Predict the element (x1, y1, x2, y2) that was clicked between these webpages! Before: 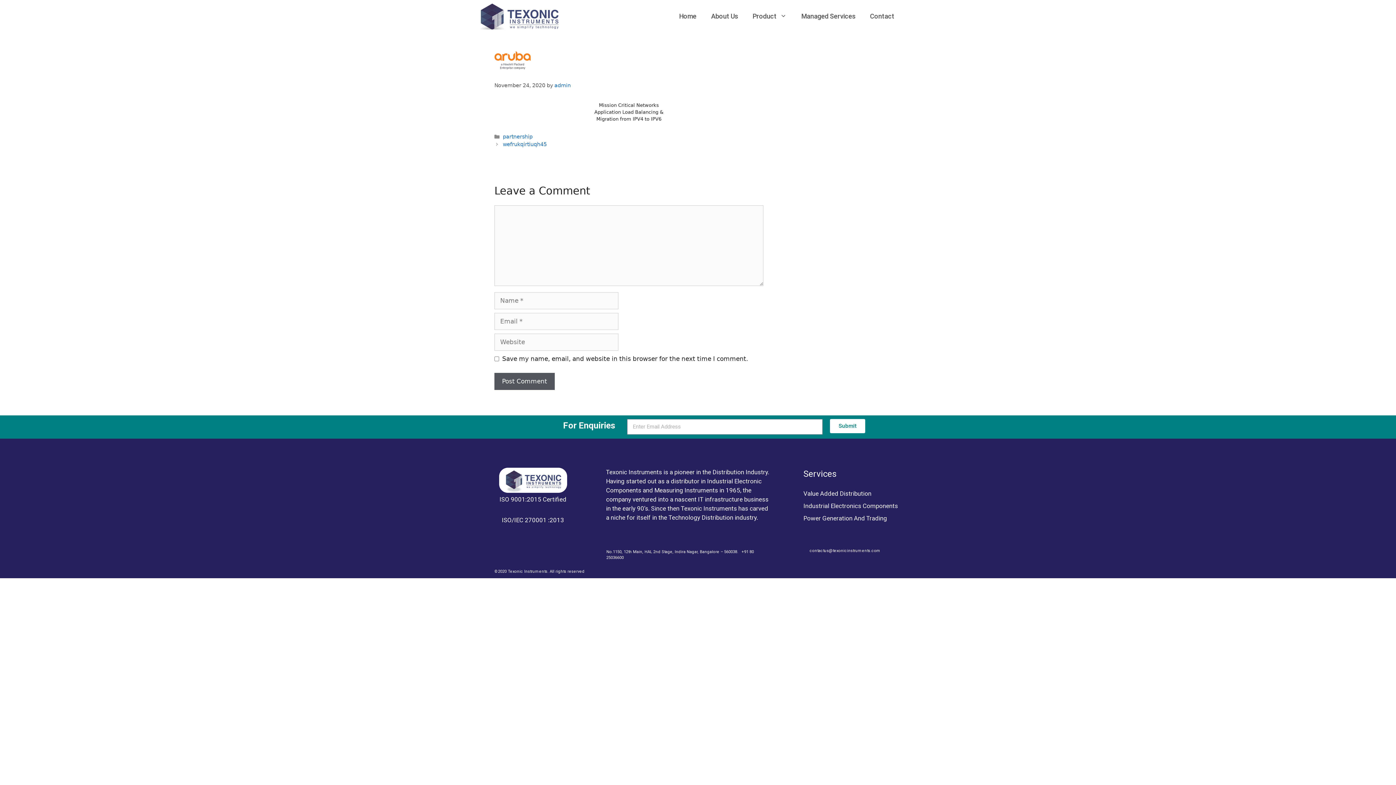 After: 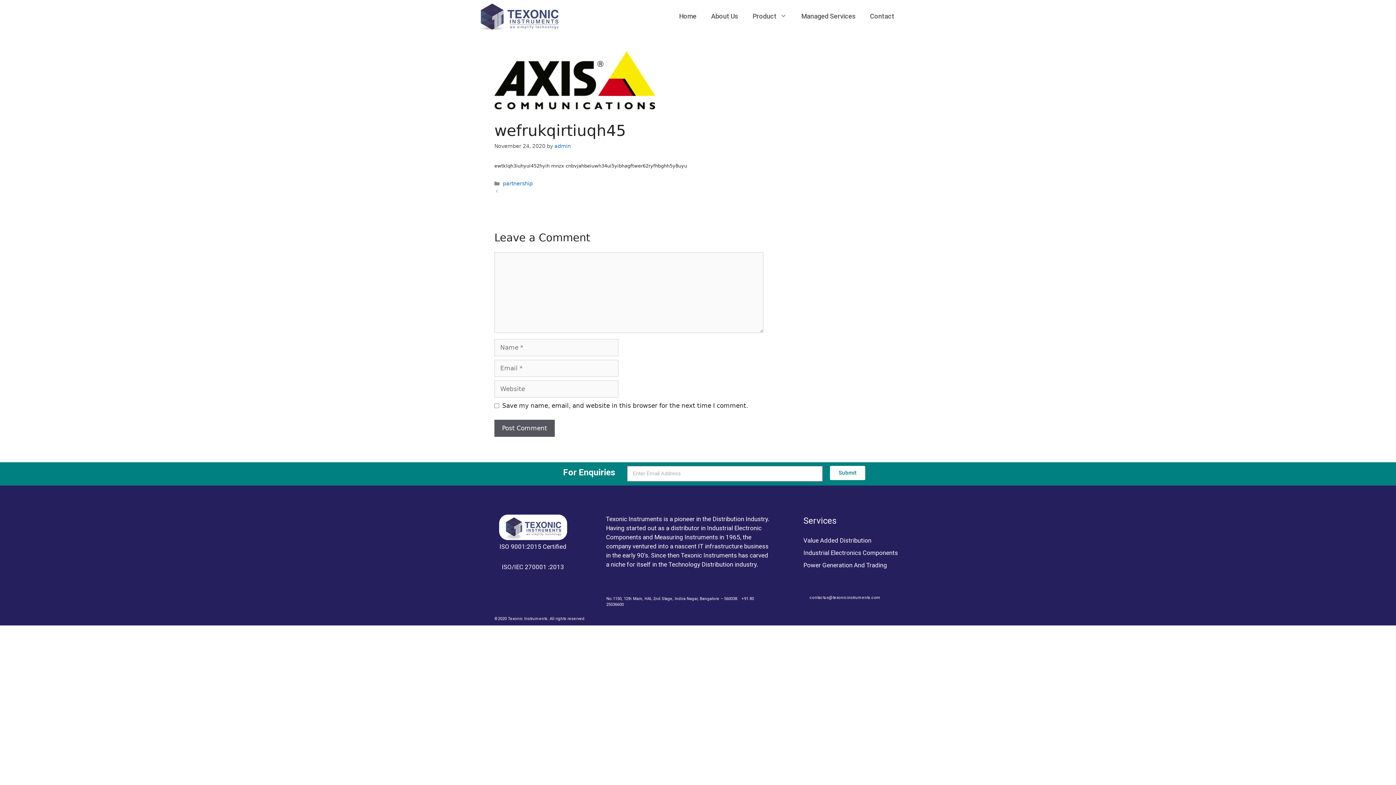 Action: label: wefrukqirtiuqh45 bbox: (502, 141, 546, 147)